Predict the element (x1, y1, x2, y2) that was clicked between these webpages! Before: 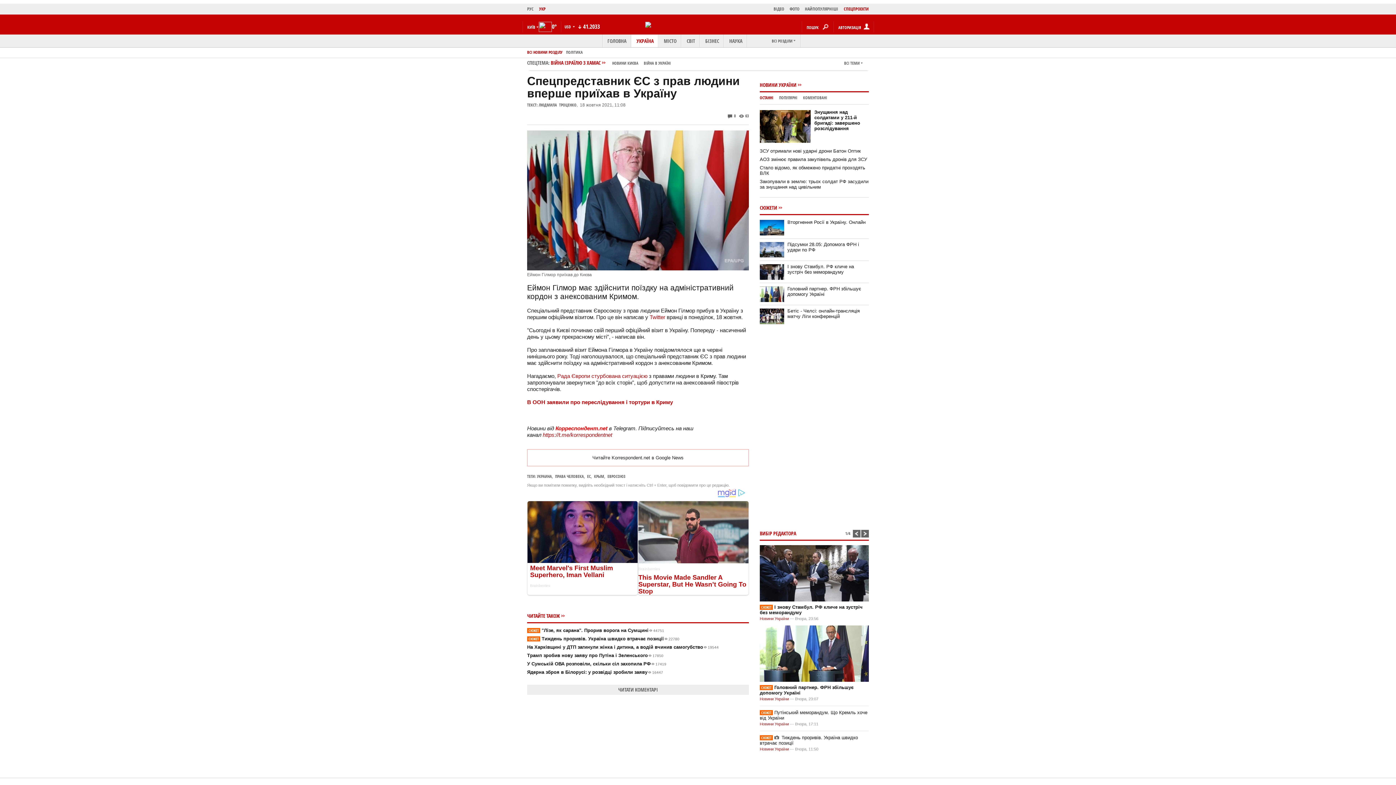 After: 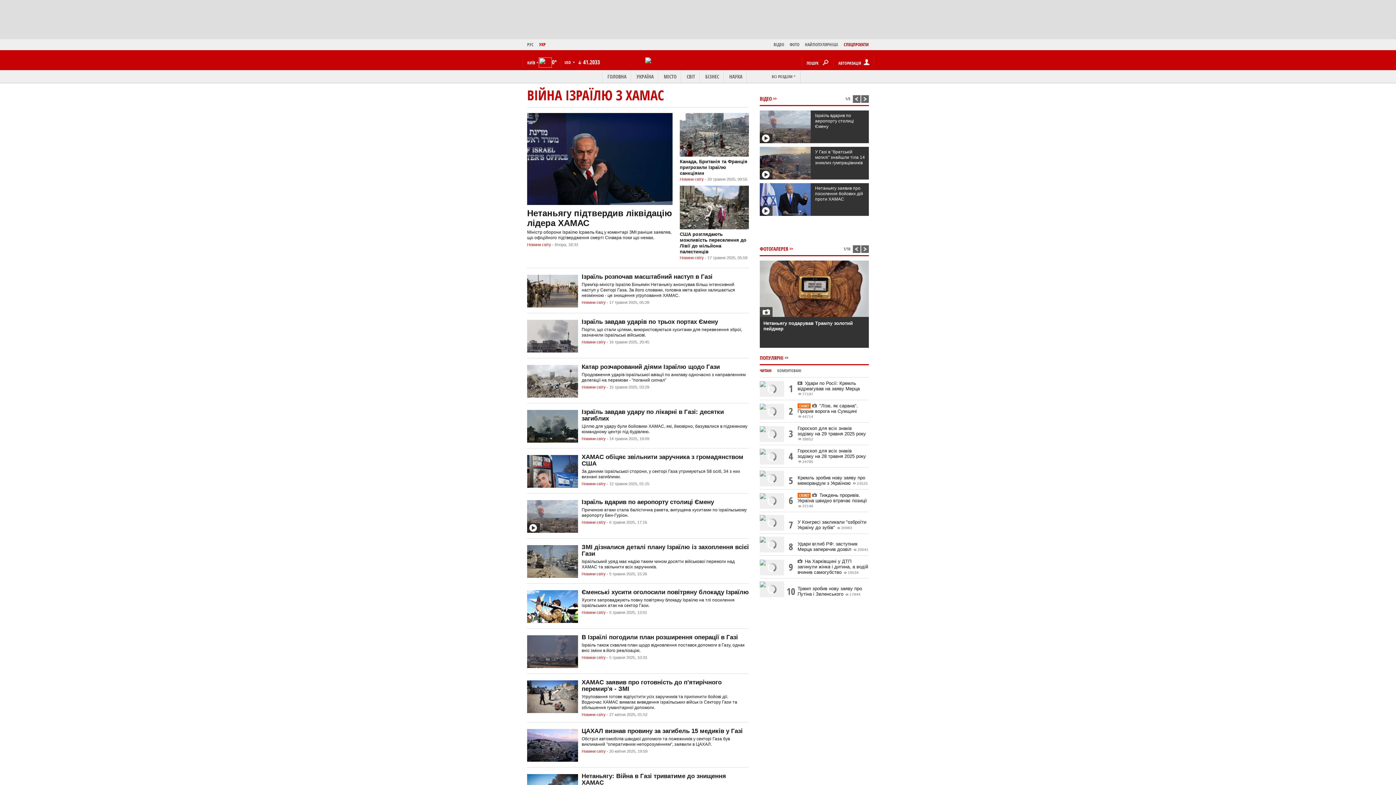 Action: label: ВІЙНА ІЗРАЇЛЮ З ХАМАСНОВИНИ КИЄВАВІЙНА В УКРАЇНІ bbox: (550, 59, 670, 66)